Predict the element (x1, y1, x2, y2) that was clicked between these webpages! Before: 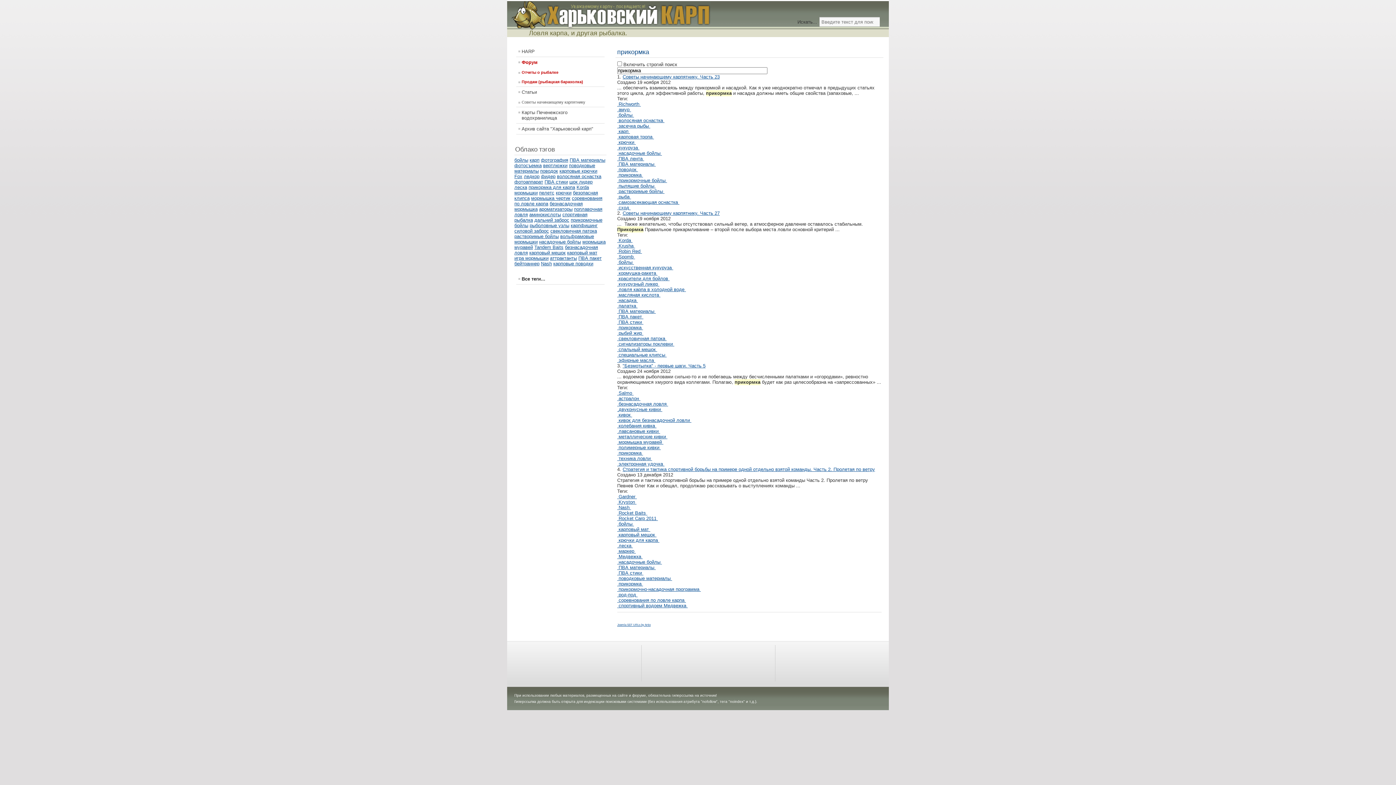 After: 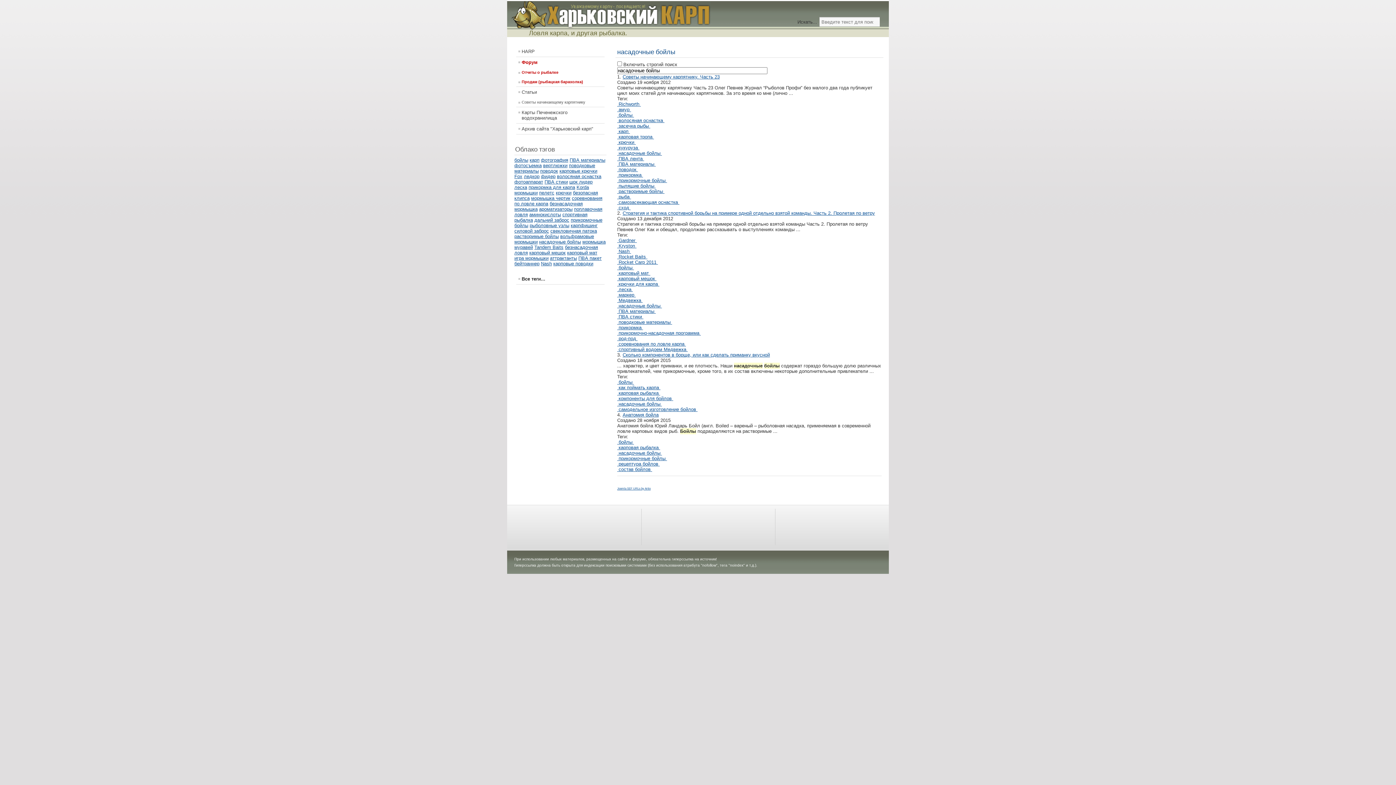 Action: label: насадочные бойлы bbox: (539, 239, 581, 244)